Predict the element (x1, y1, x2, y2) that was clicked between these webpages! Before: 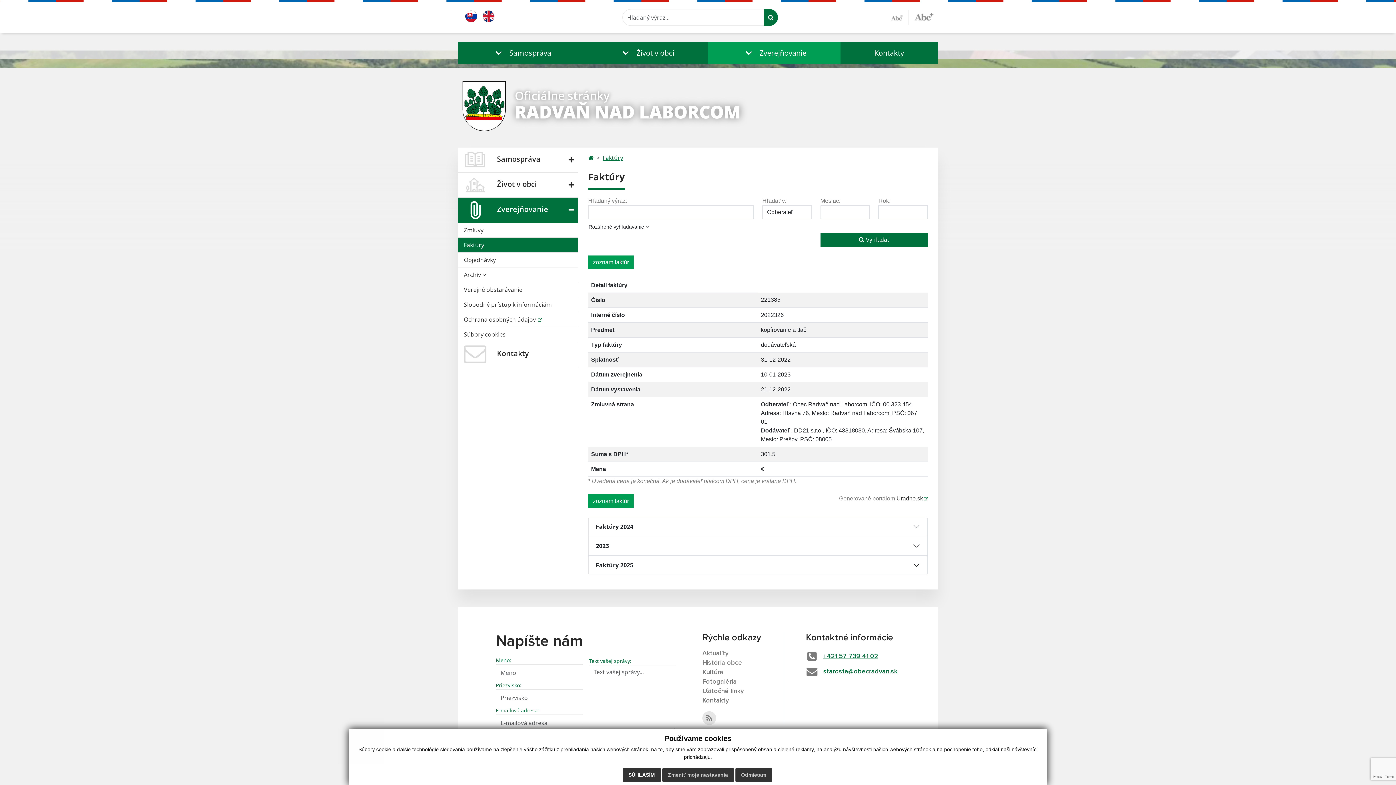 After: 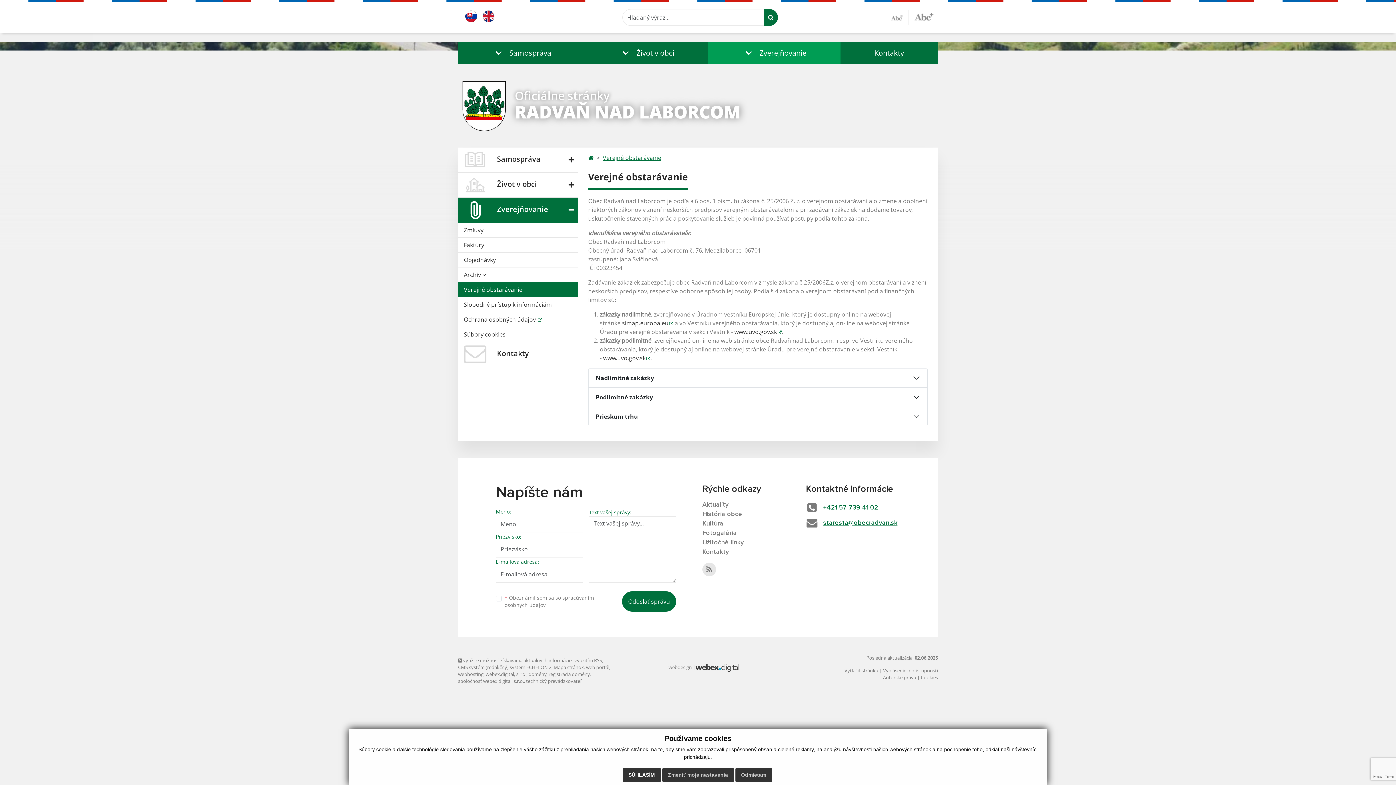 Action: label: Verejné obstarávanie bbox: (458, 282, 578, 297)